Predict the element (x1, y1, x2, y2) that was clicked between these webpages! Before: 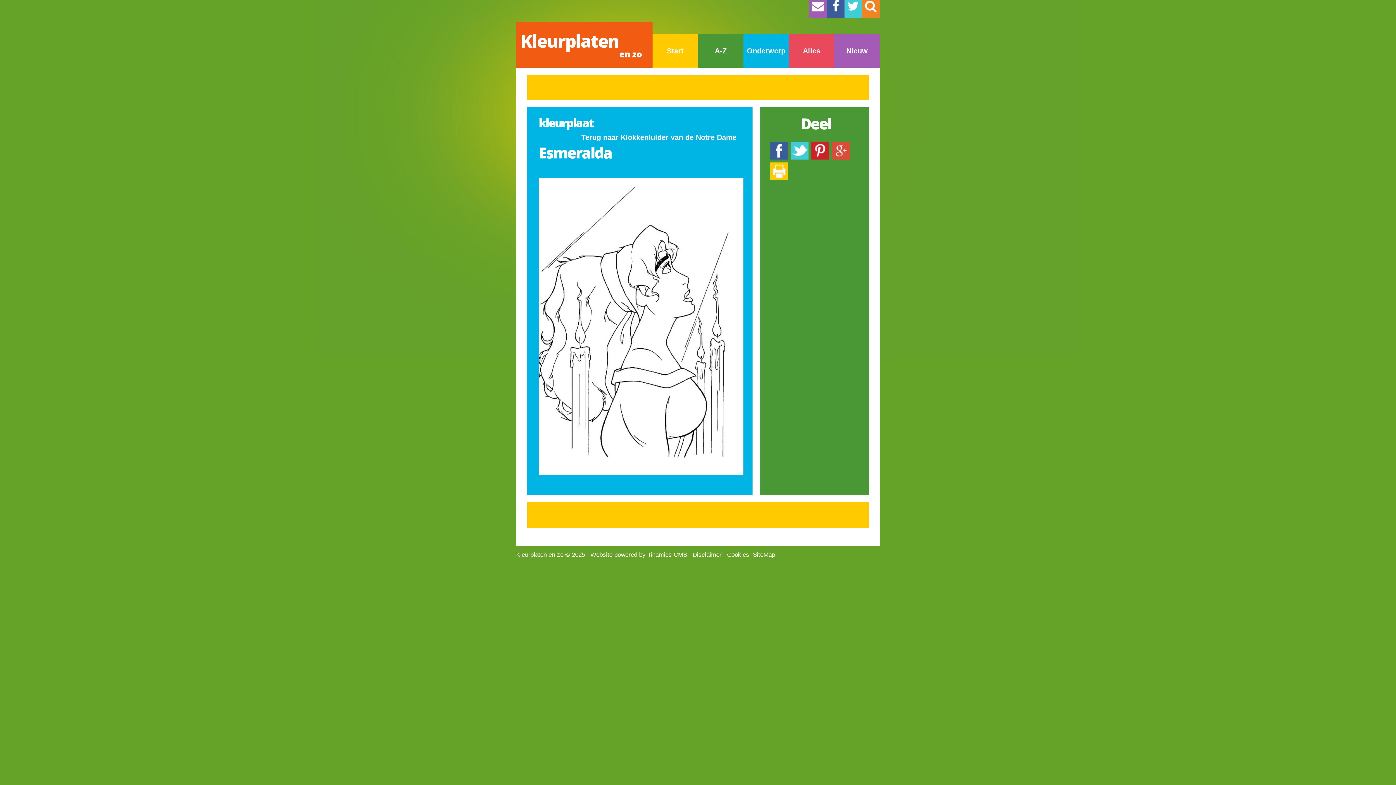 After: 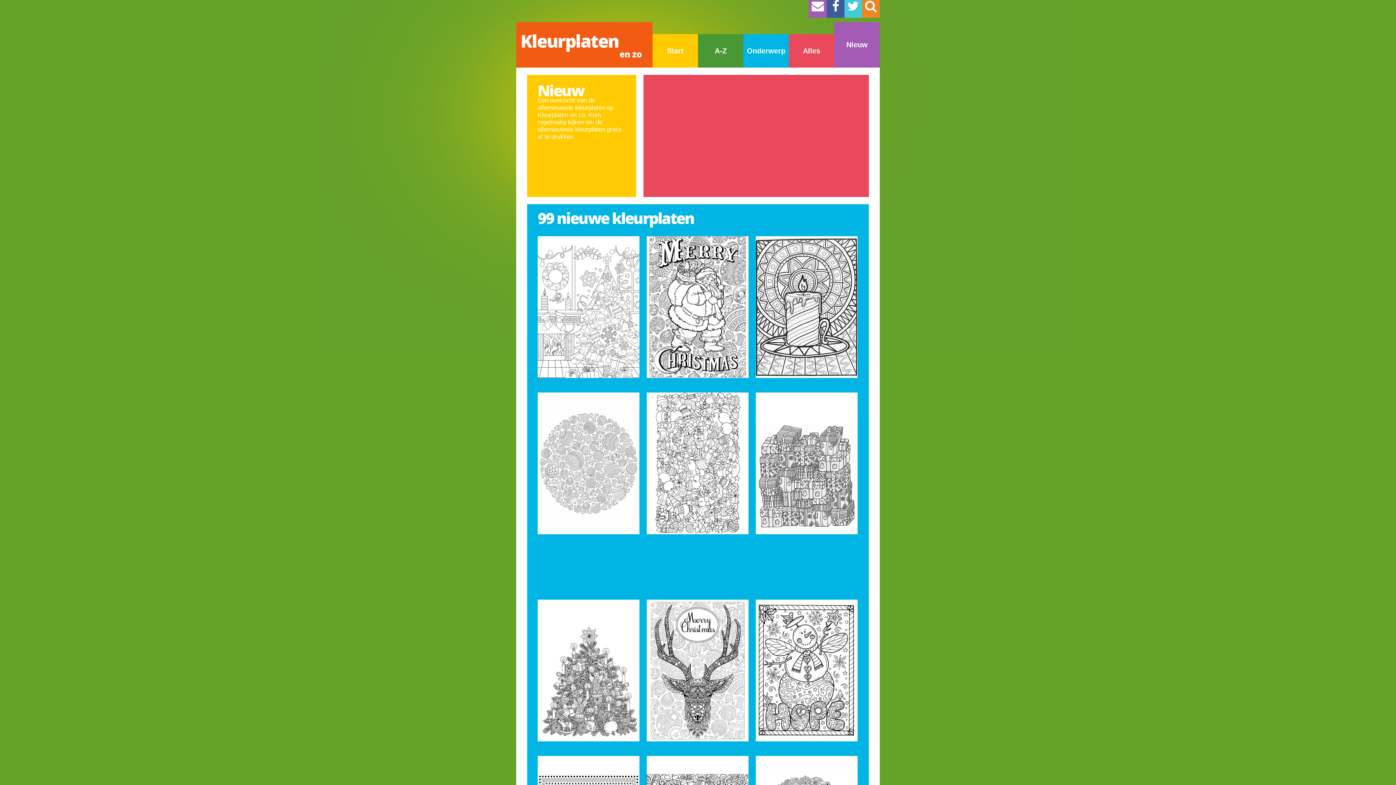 Action: bbox: (834, 34, 880, 67) label: Nieuw